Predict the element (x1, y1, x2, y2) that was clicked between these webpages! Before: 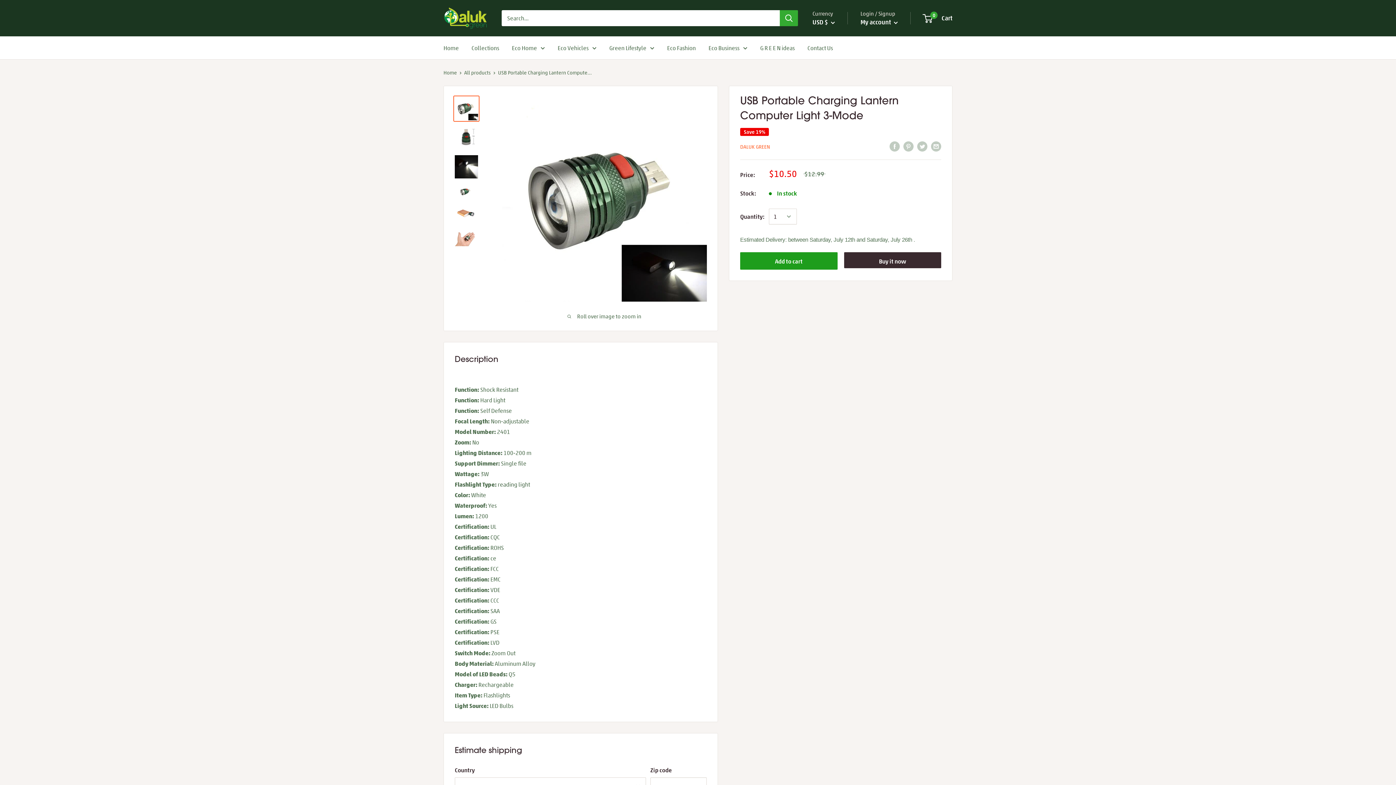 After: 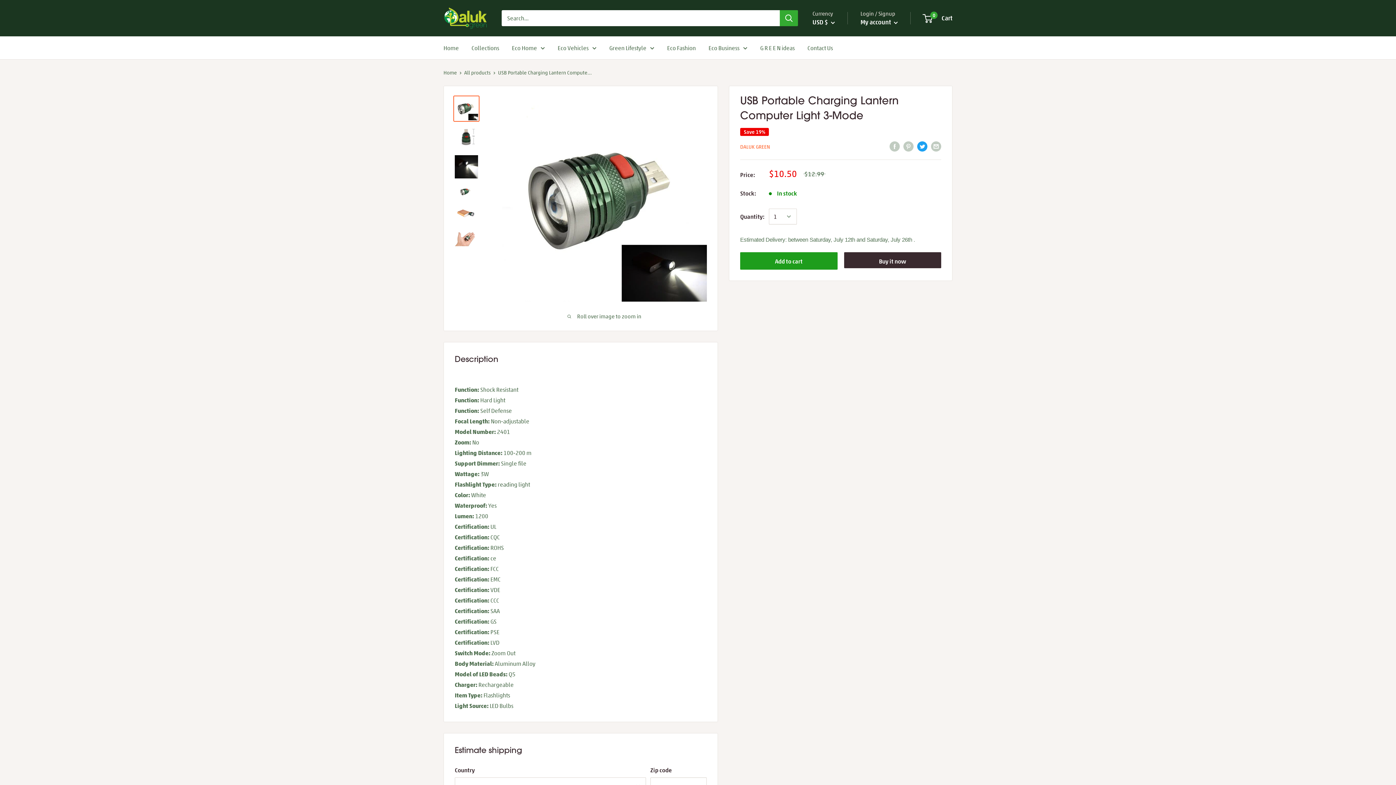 Action: label: Tweet on Twitter bbox: (917, 140, 927, 151)